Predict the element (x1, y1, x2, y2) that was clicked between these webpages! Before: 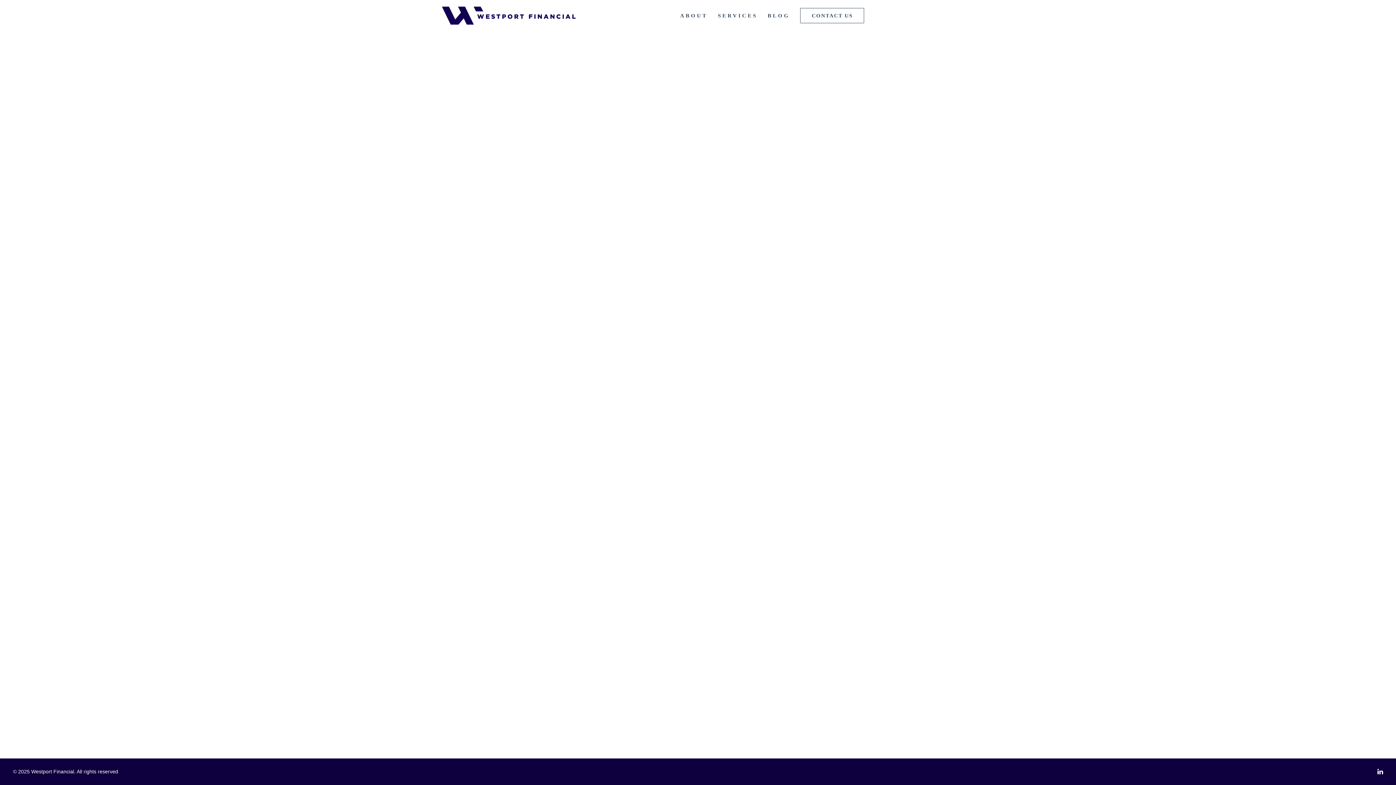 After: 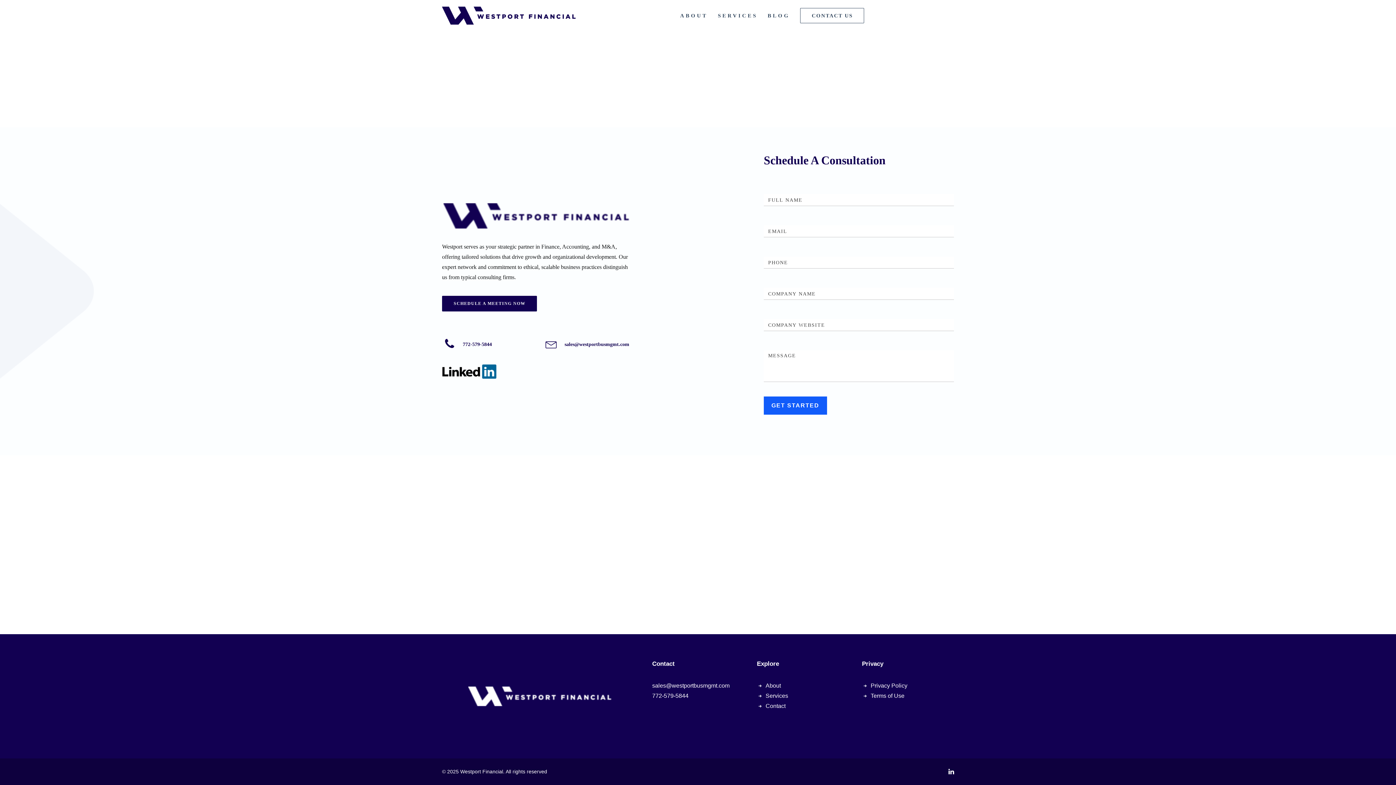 Action: bbox: (795, 8, 869, 23) label: CONTACT US